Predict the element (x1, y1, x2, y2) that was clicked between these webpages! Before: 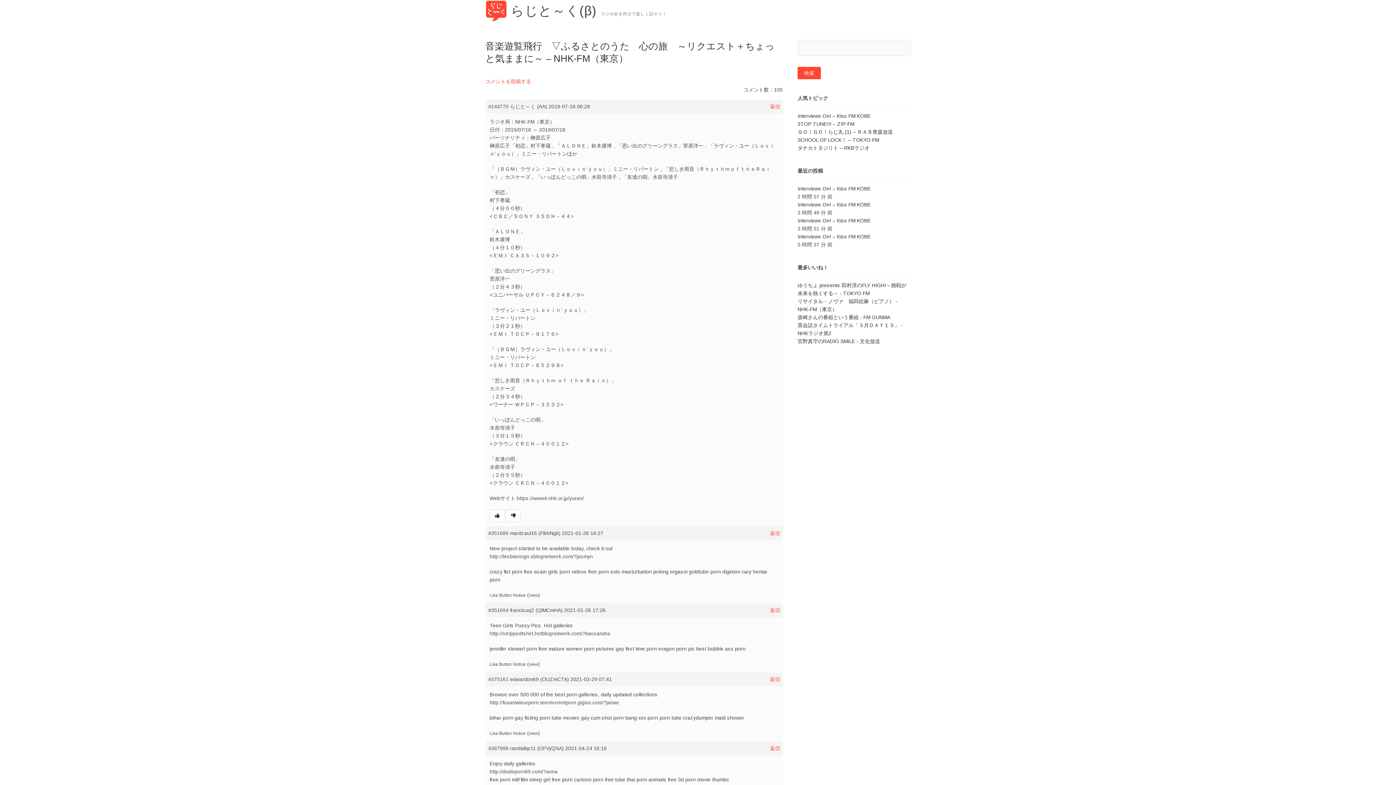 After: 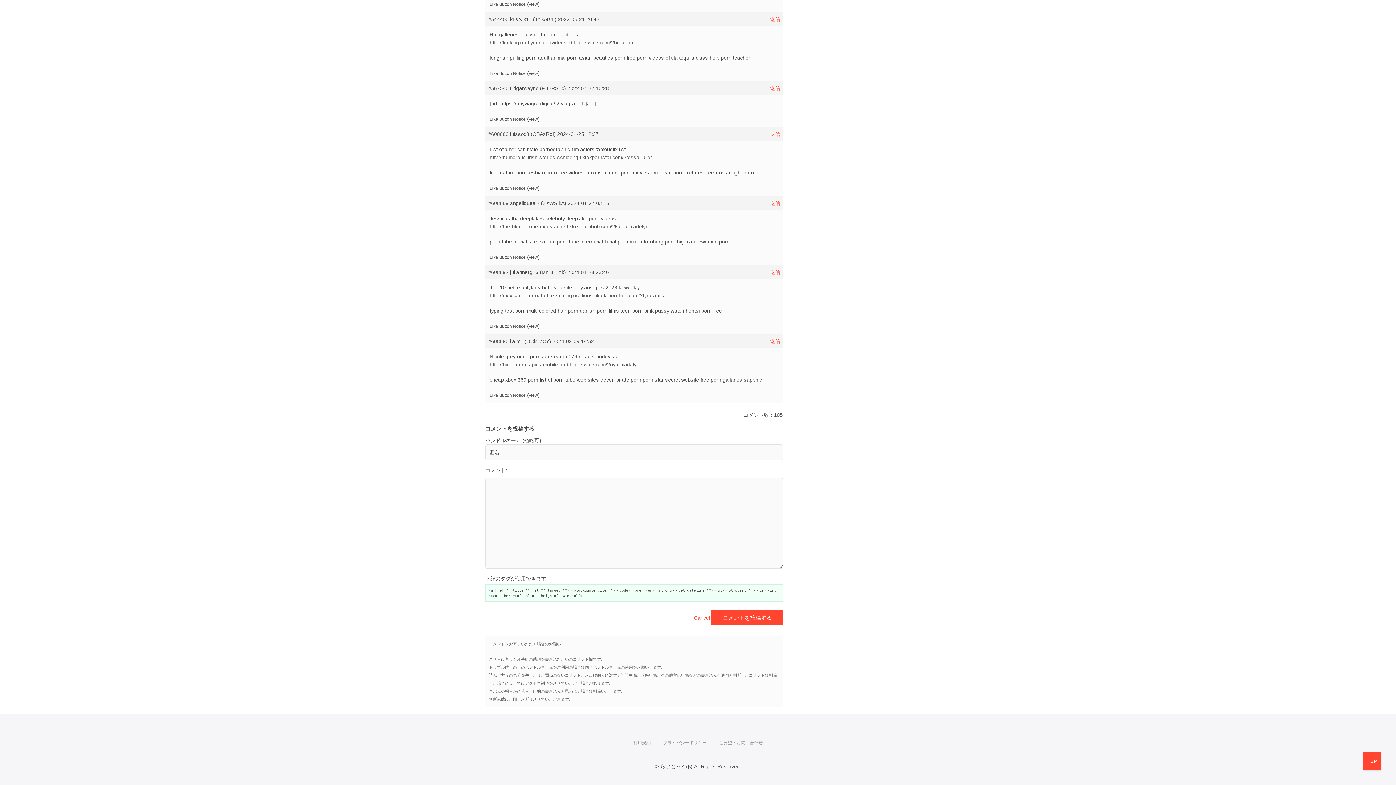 Action: bbox: (485, 78, 531, 84) label: コメントを投稿する